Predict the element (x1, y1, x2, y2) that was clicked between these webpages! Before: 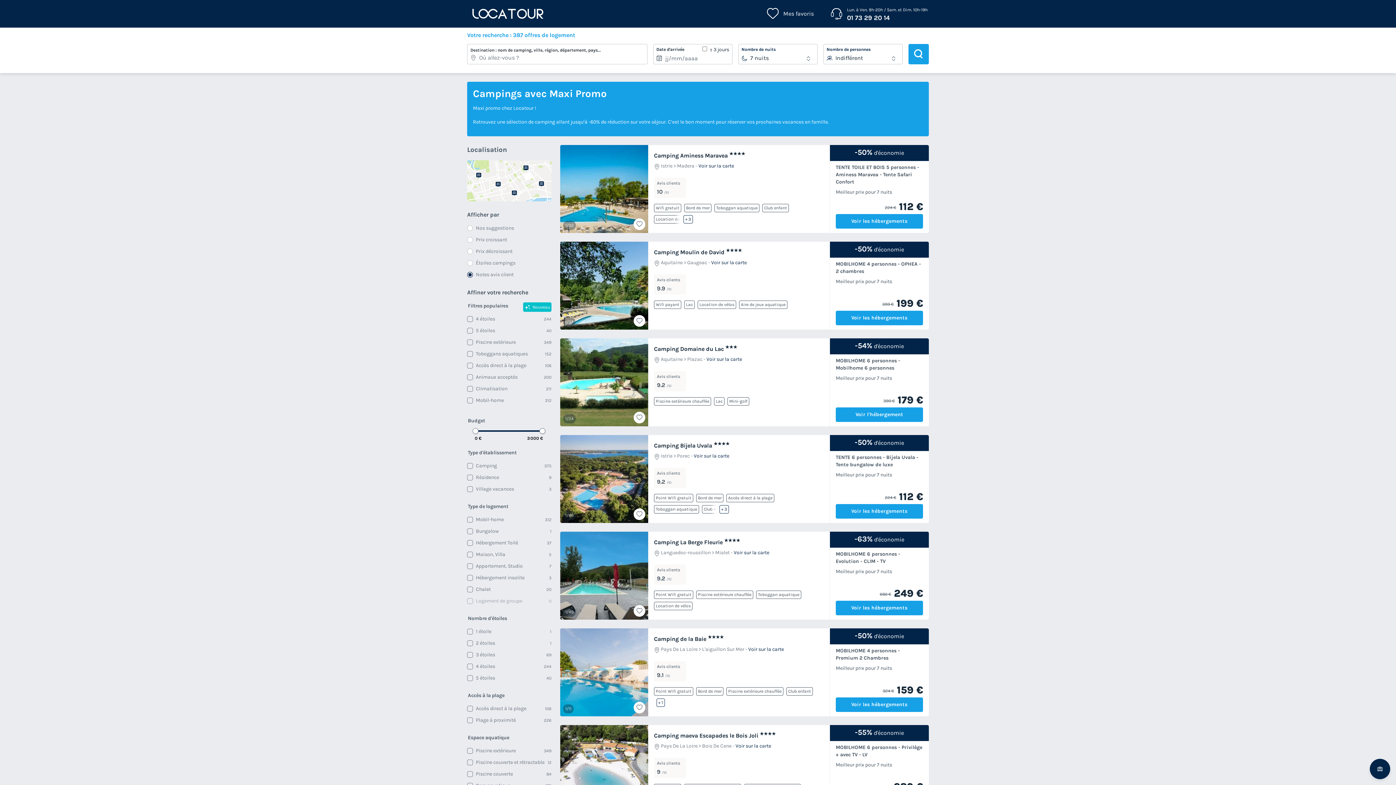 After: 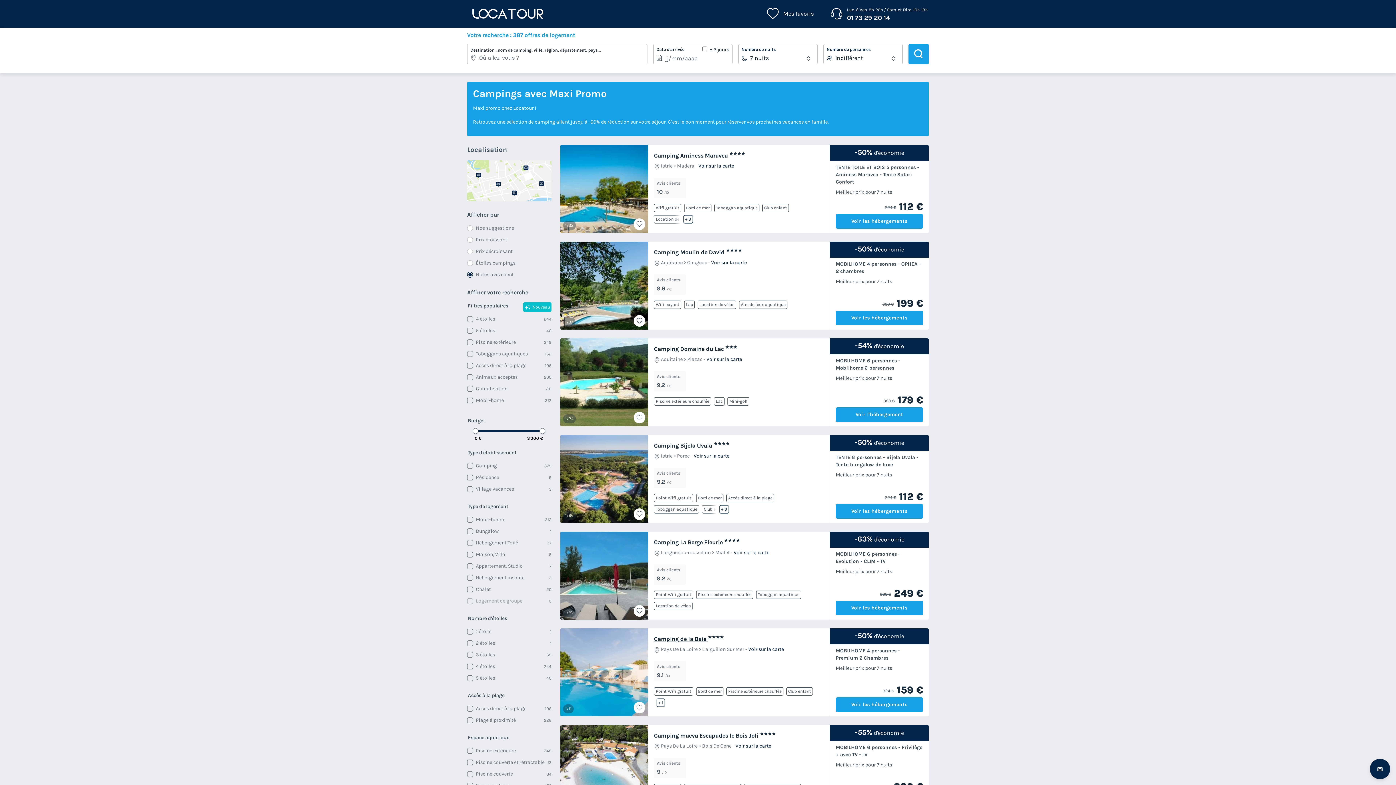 Action: bbox: (654, 634, 824, 643) label: Camping de la Baie ★★★★